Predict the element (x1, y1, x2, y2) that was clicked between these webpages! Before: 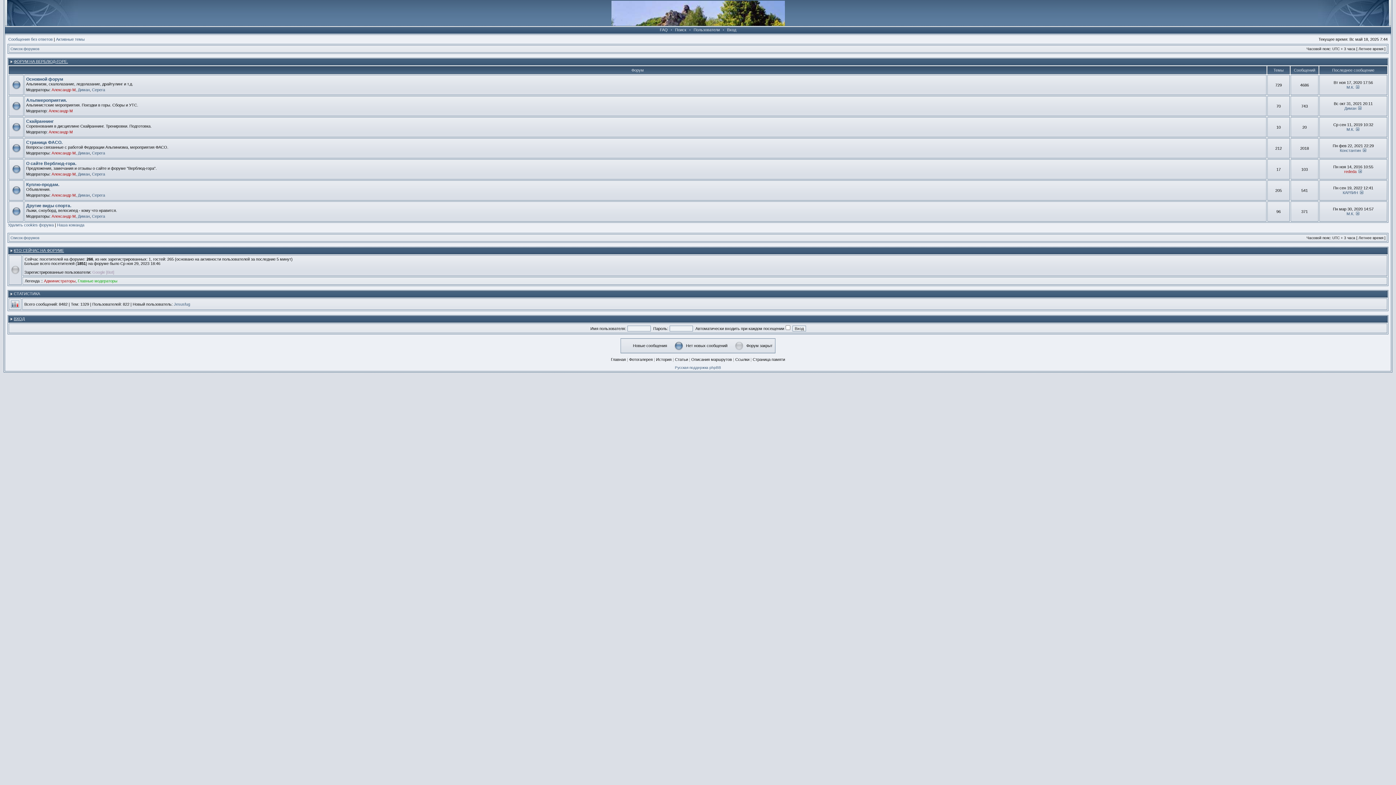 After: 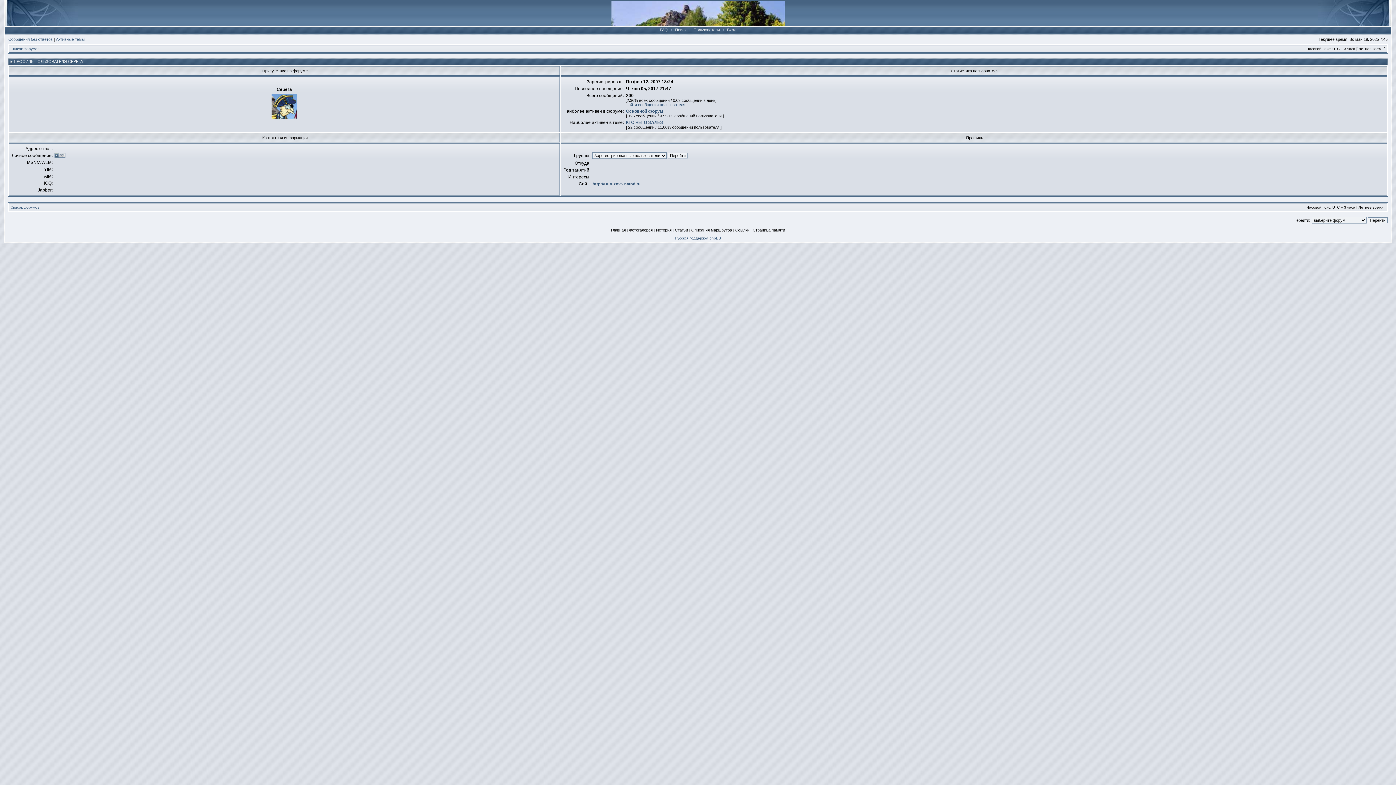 Action: bbox: (92, 87, 105, 92) label: Серега